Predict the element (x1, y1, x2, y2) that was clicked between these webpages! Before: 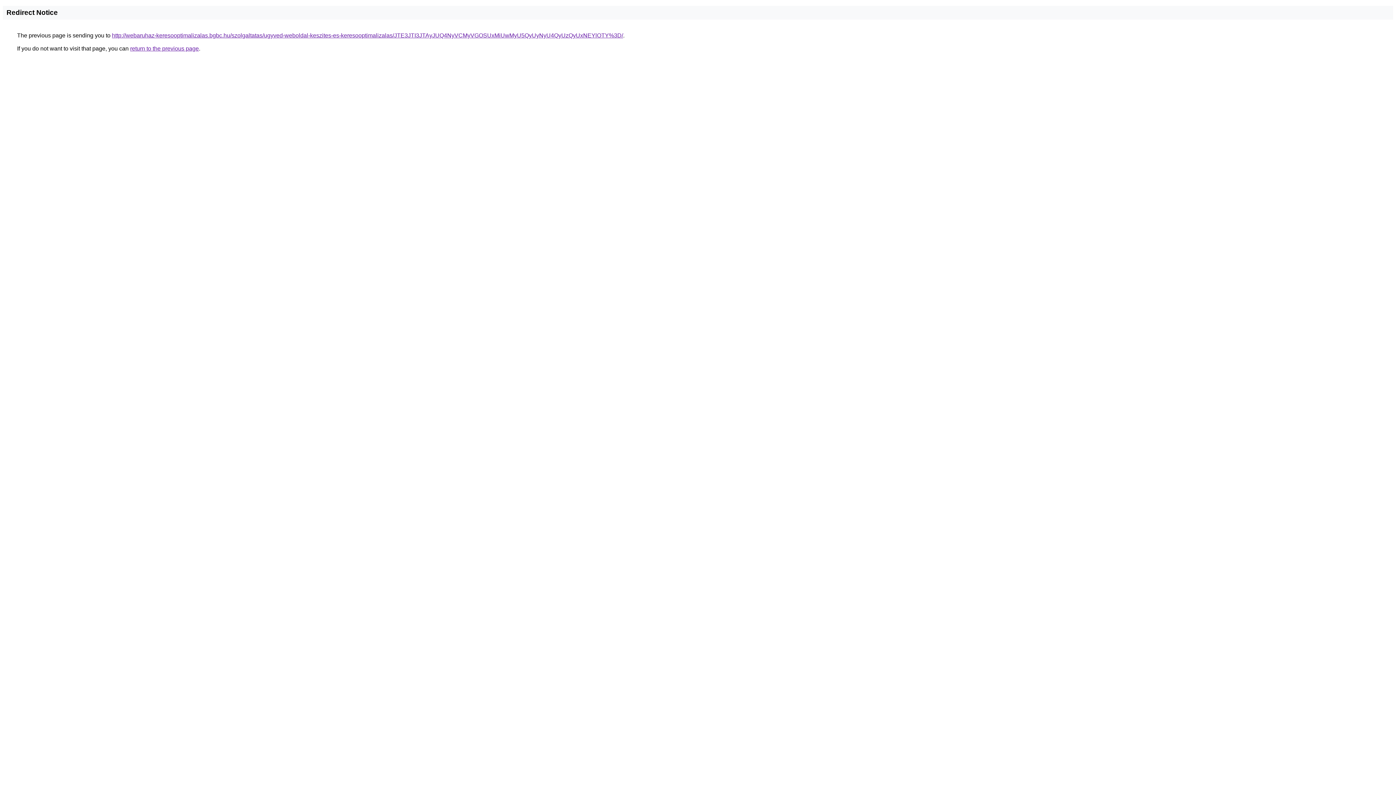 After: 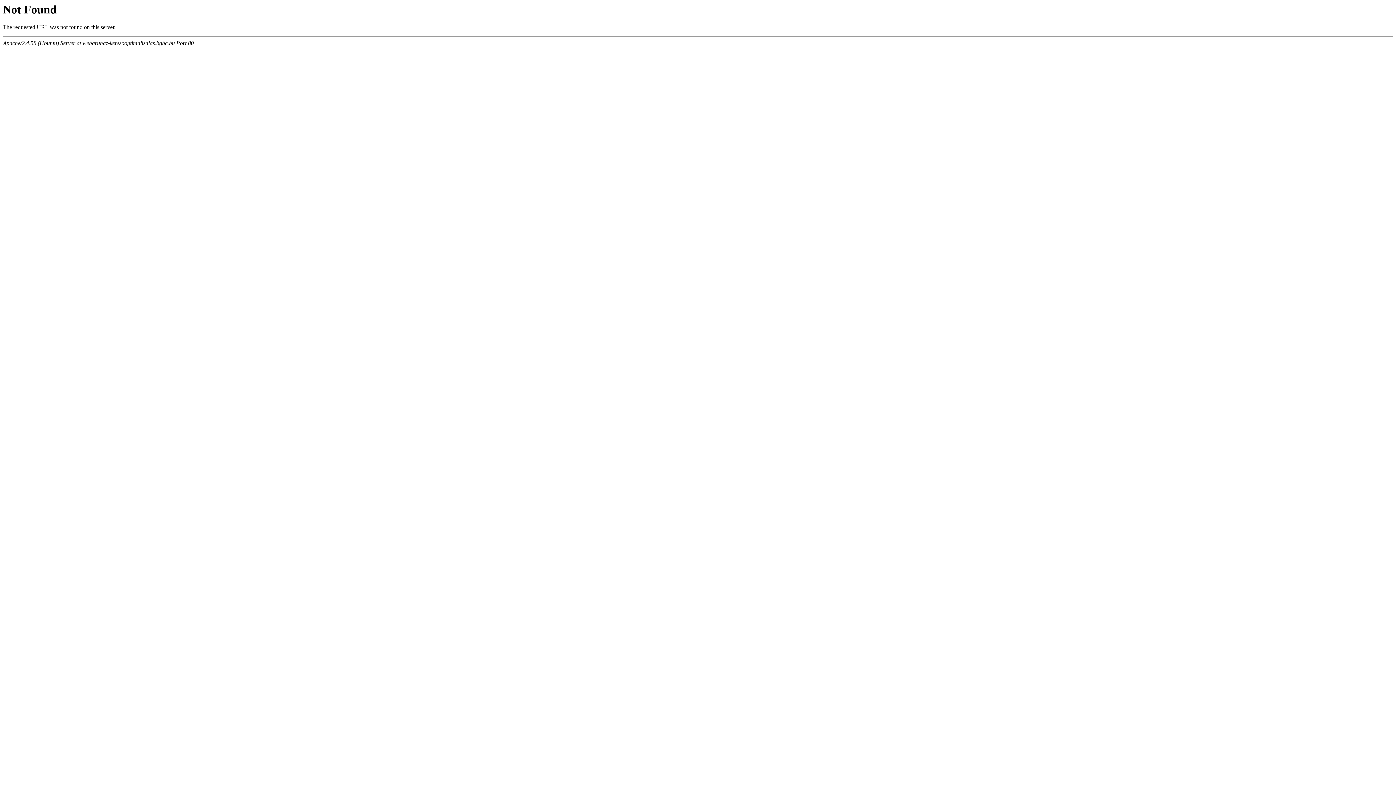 Action: bbox: (112, 32, 623, 38) label: http://webaruhaz-keresooptimalizalas.bgbc.hu/szolgaltatas/ugyved-weboldal-keszites-es-keresooptimalizalas/JTE3JTI3JTAyJUQ4NyVCMyVGOSUxMiUwMyU5QyUyNyU4QyUzQyUxNEYlOTY%3D/